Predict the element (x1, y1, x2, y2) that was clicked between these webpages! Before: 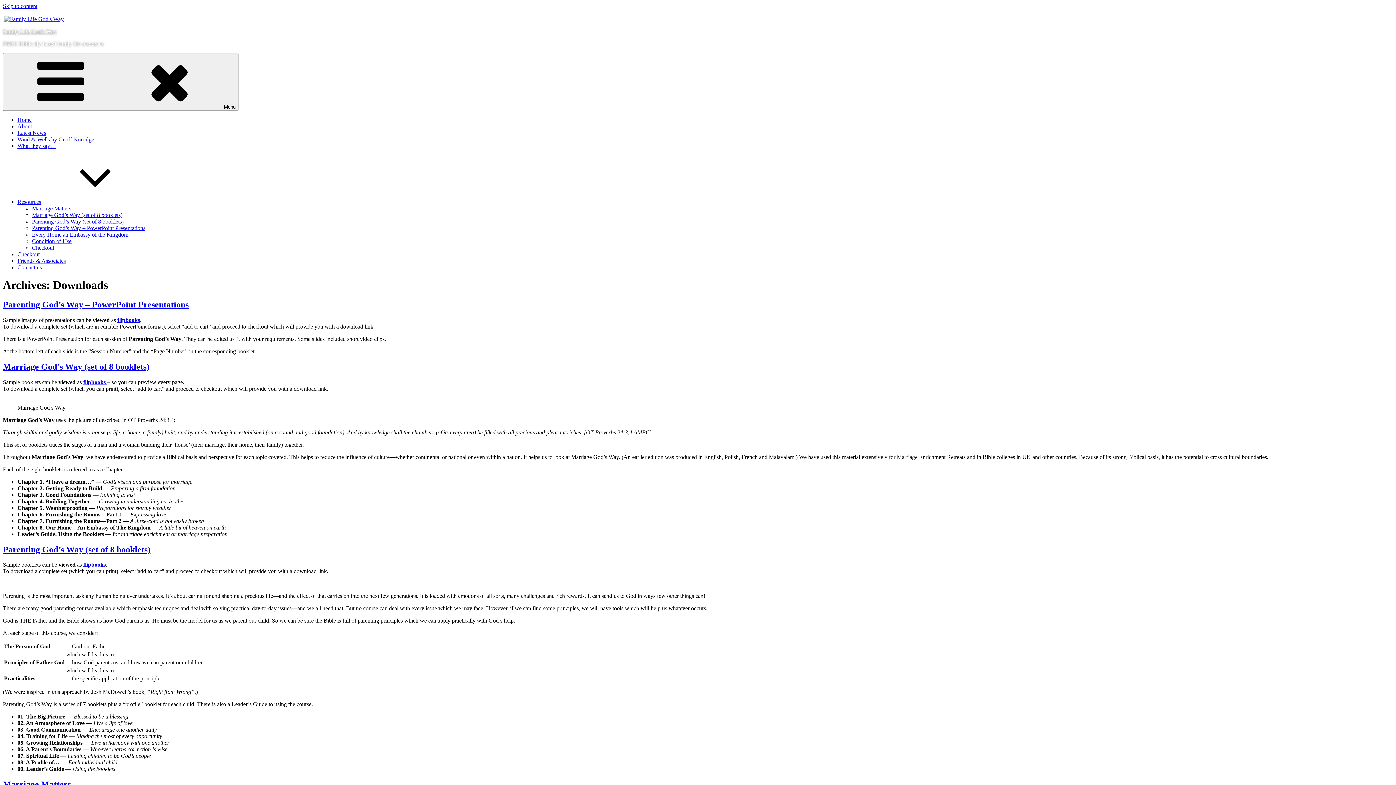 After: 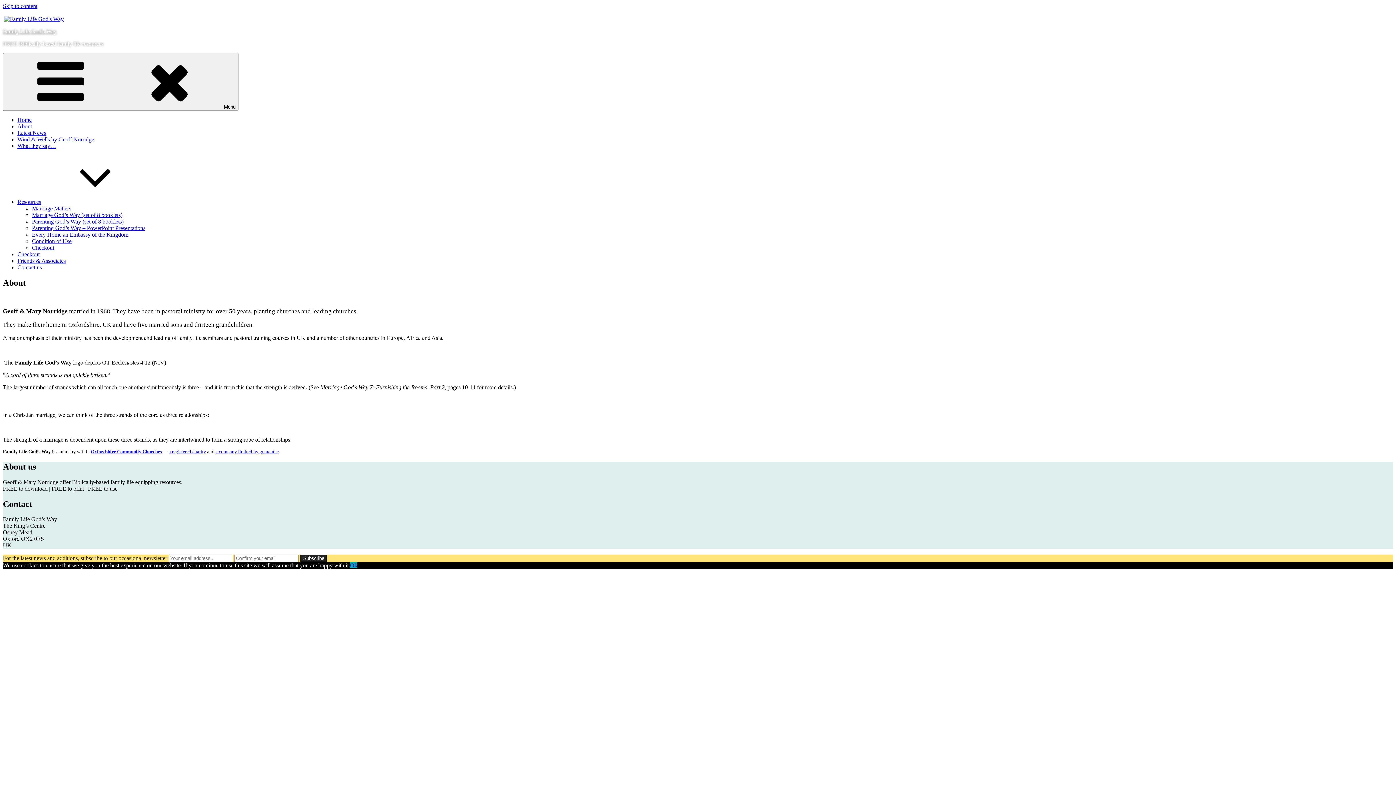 Action: bbox: (17, 123, 32, 129) label: About